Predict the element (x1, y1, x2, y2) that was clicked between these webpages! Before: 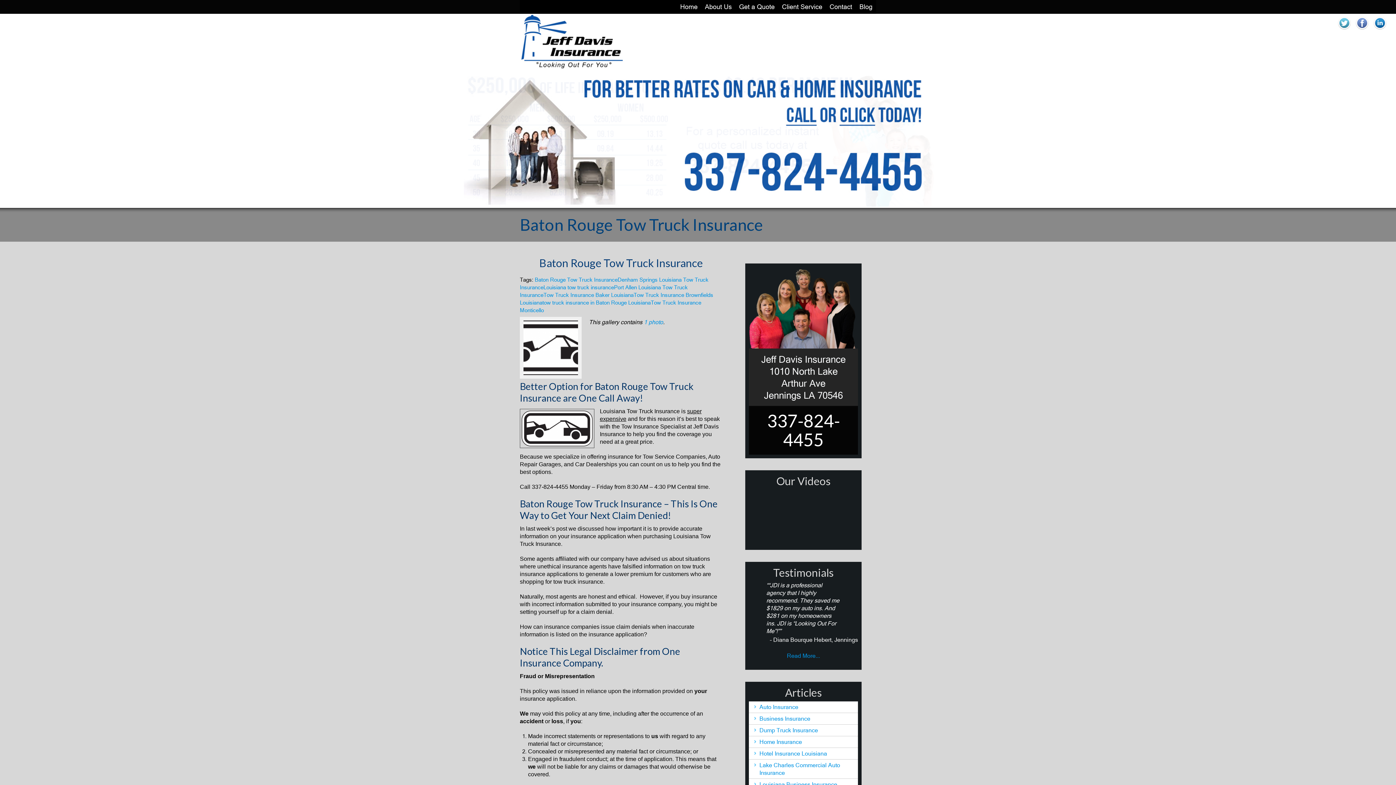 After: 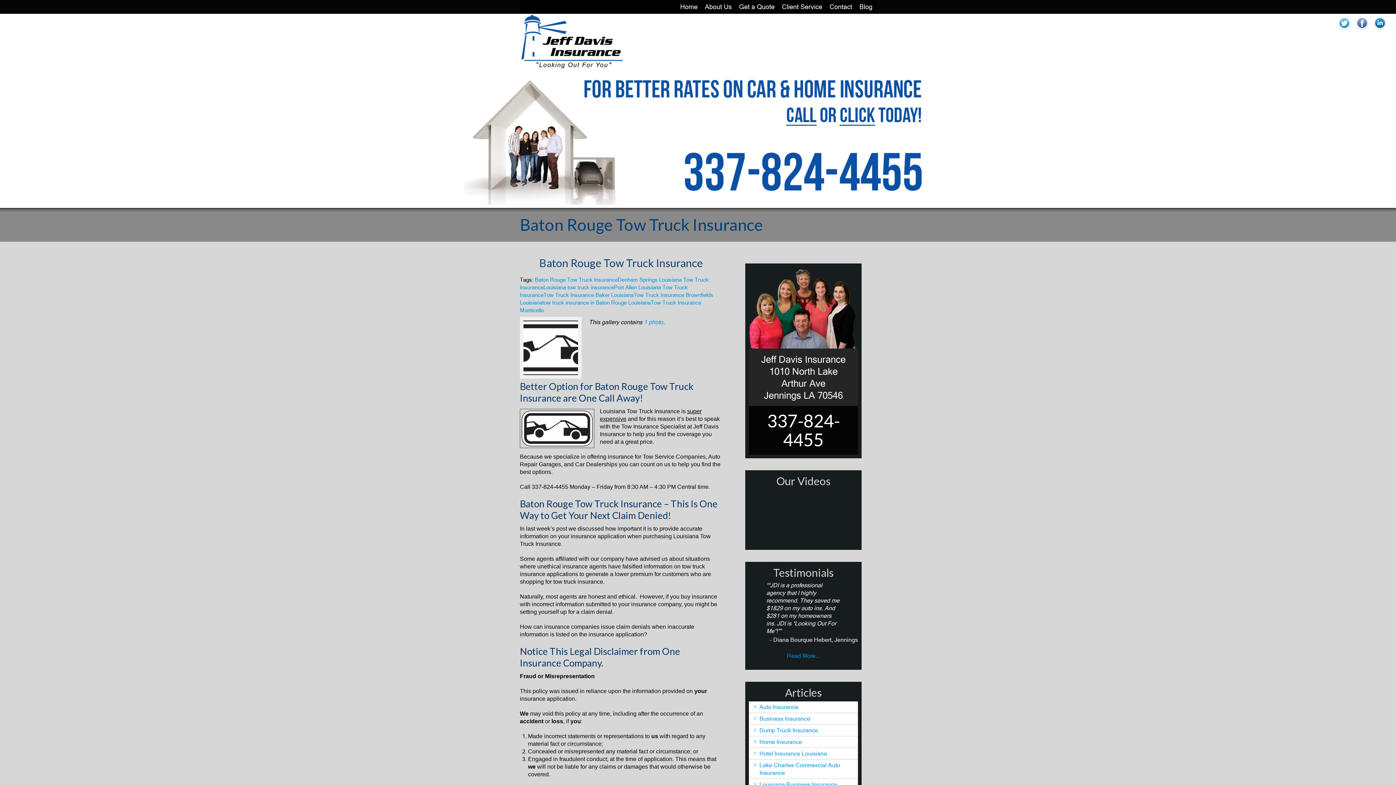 Action: label: Baton Rouge Tow Truck Insurance bbox: (534, 276, 617, 282)